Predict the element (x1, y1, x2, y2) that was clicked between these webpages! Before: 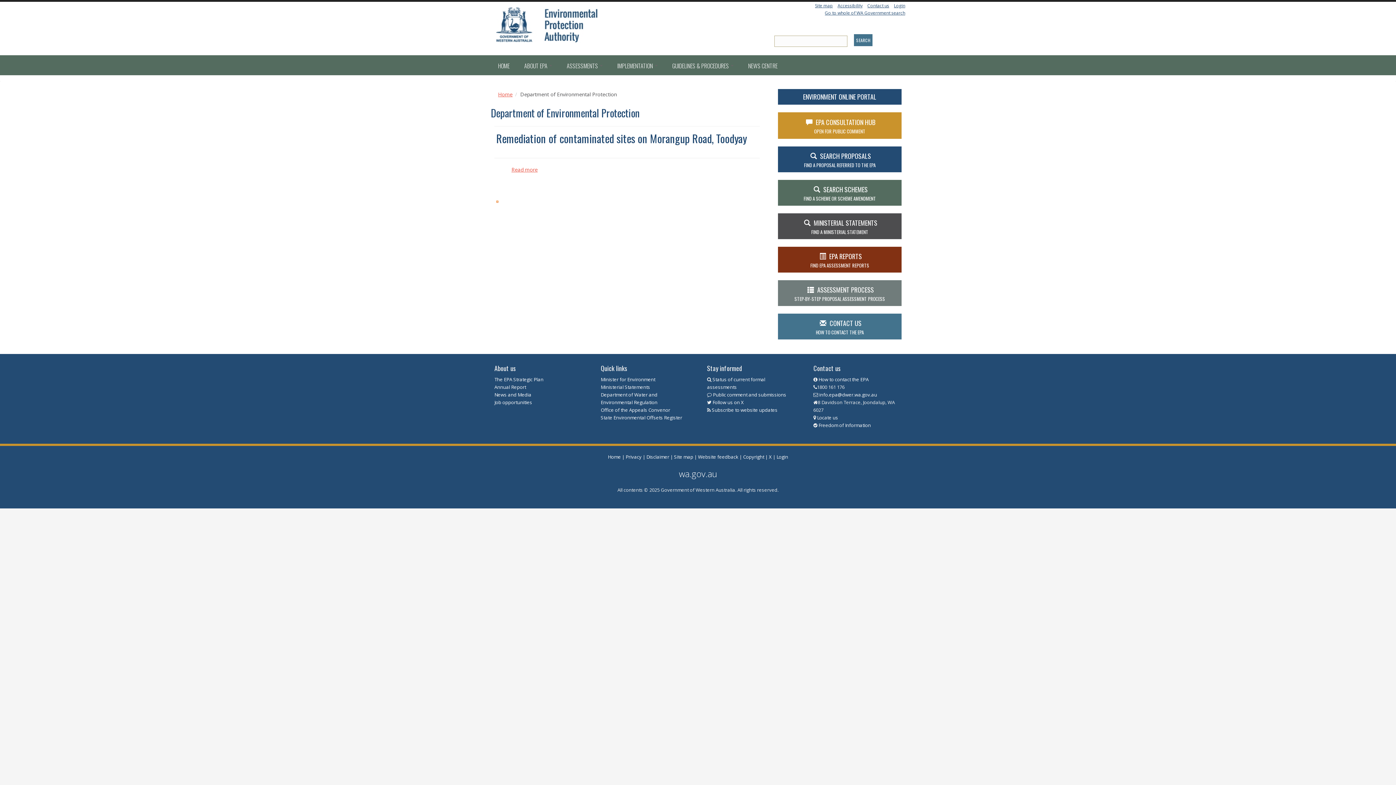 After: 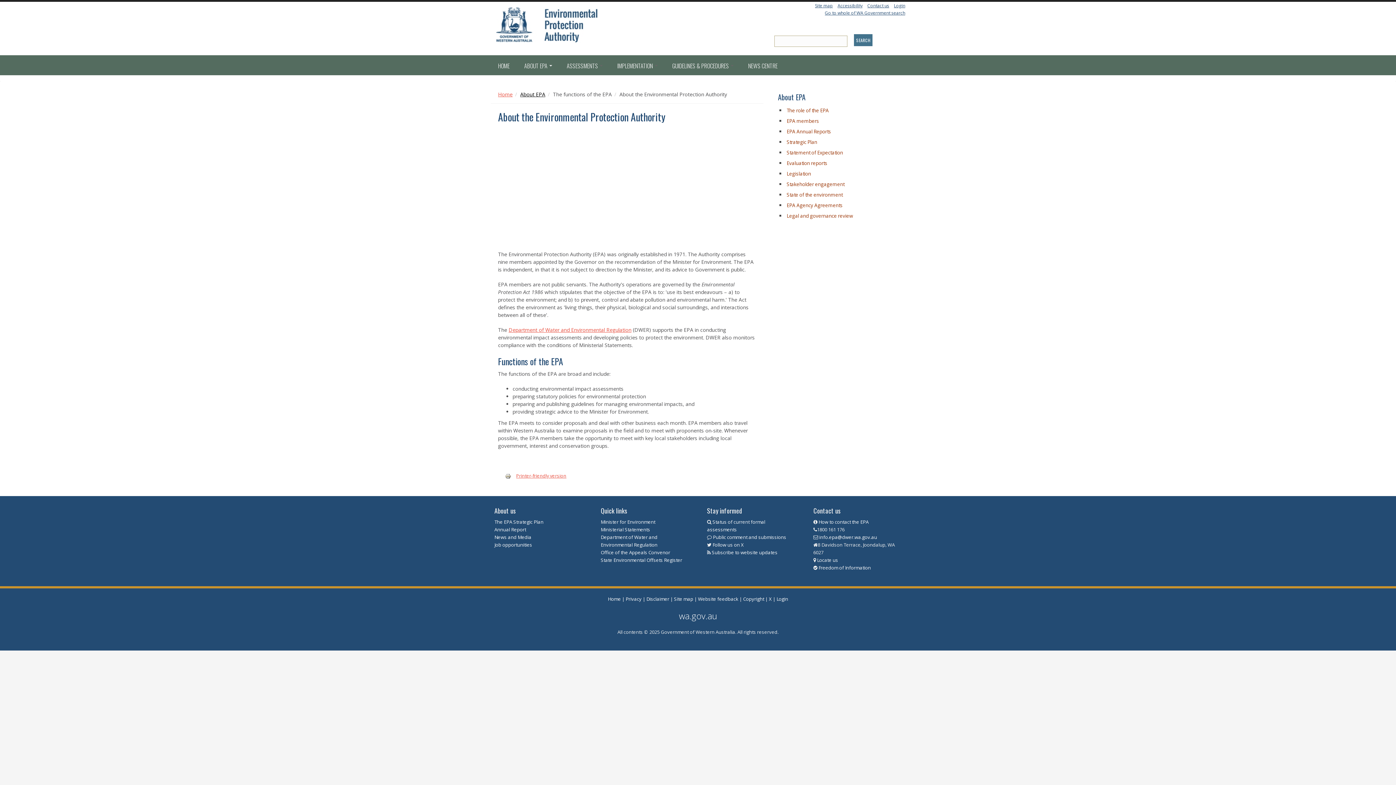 Action: bbox: (517, 56, 559, 75) label: ABOUT EPA 